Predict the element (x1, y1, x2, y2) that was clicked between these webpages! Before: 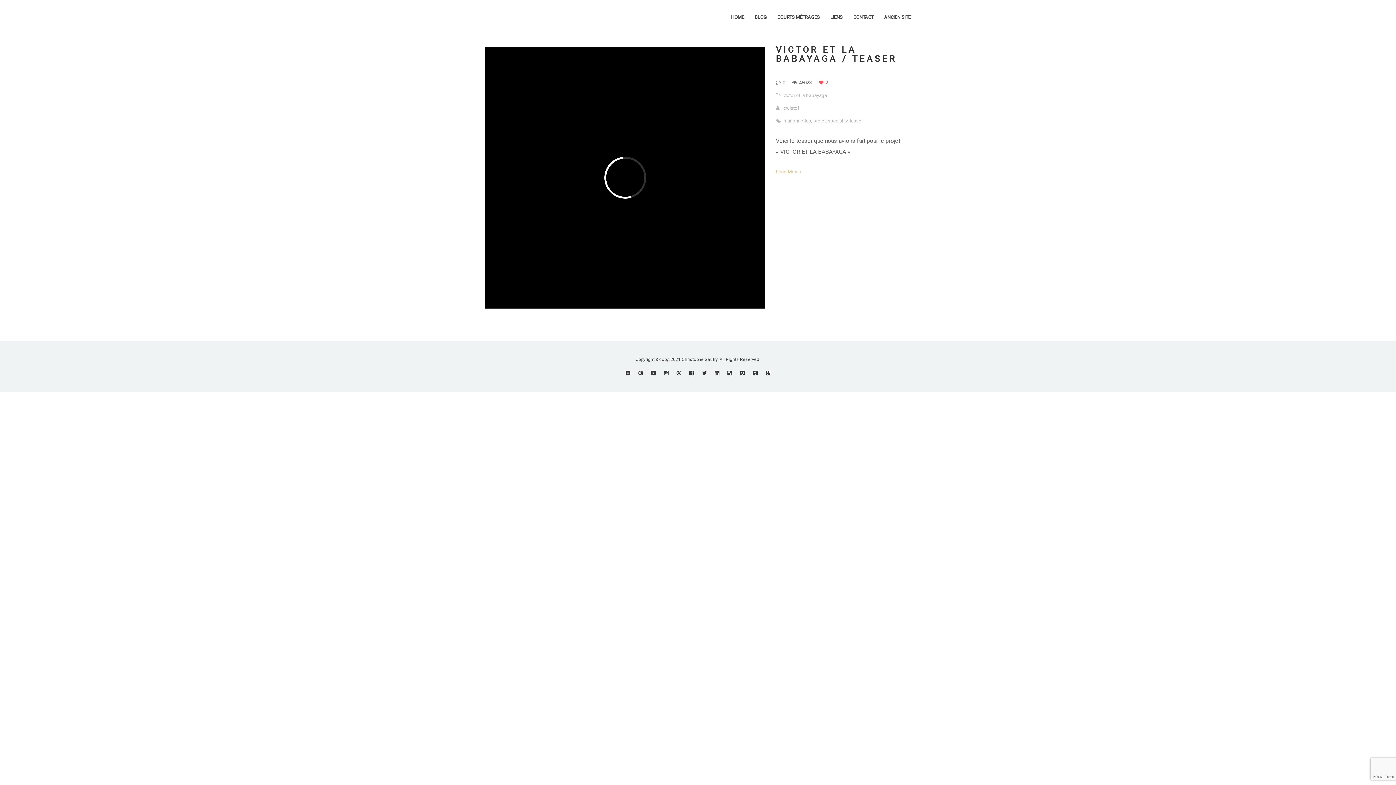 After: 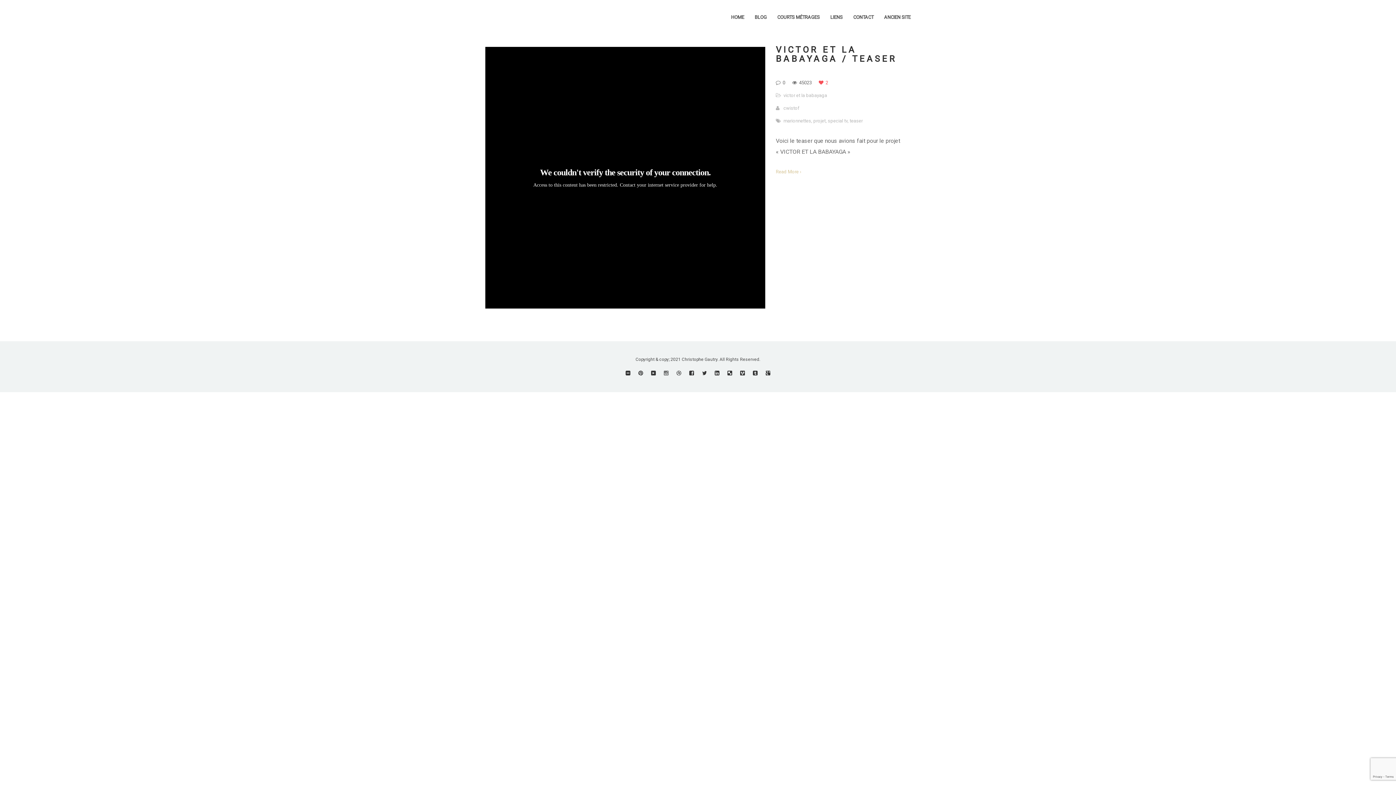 Action: bbox: (664, 370, 668, 375)